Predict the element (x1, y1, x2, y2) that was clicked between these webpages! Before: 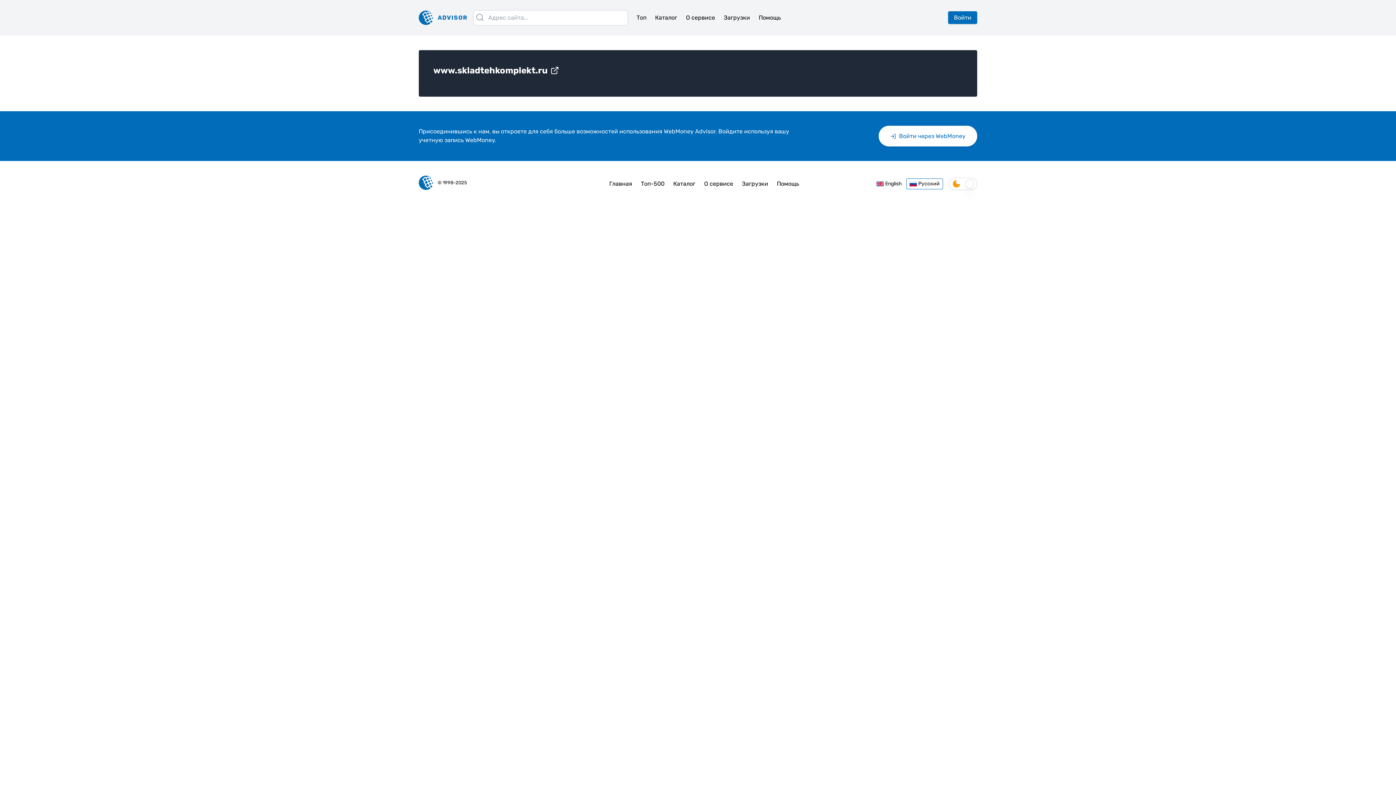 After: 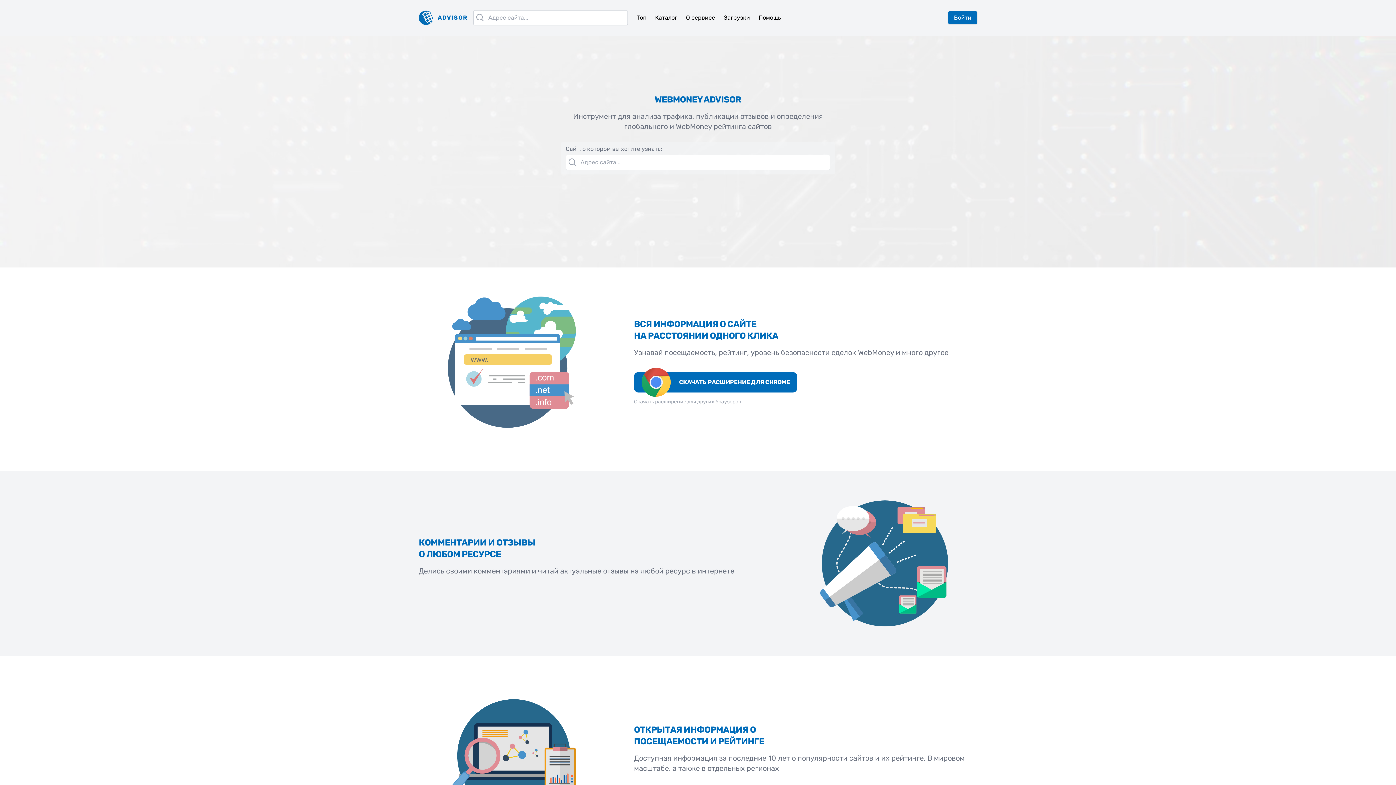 Action: label: ADVISOR bbox: (418, 10, 467, 25)